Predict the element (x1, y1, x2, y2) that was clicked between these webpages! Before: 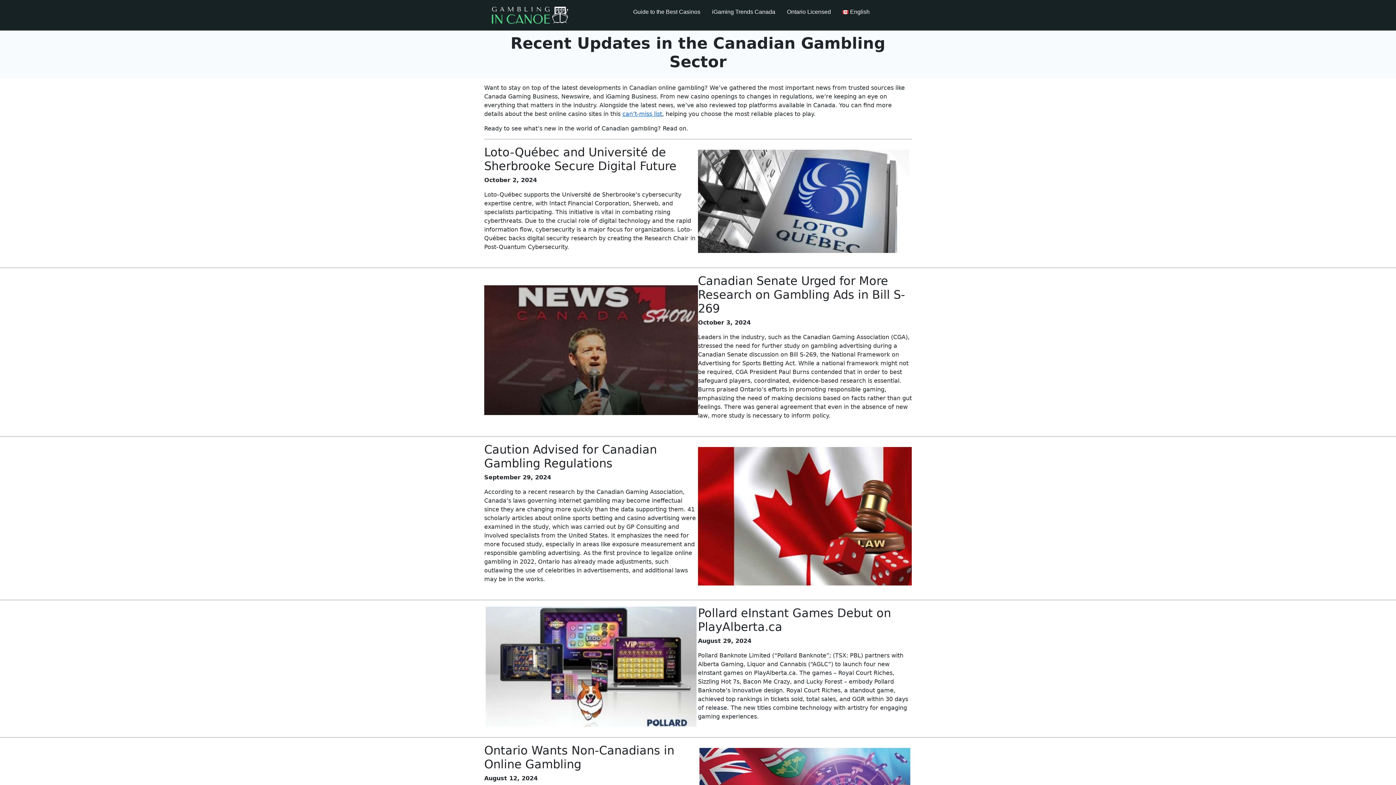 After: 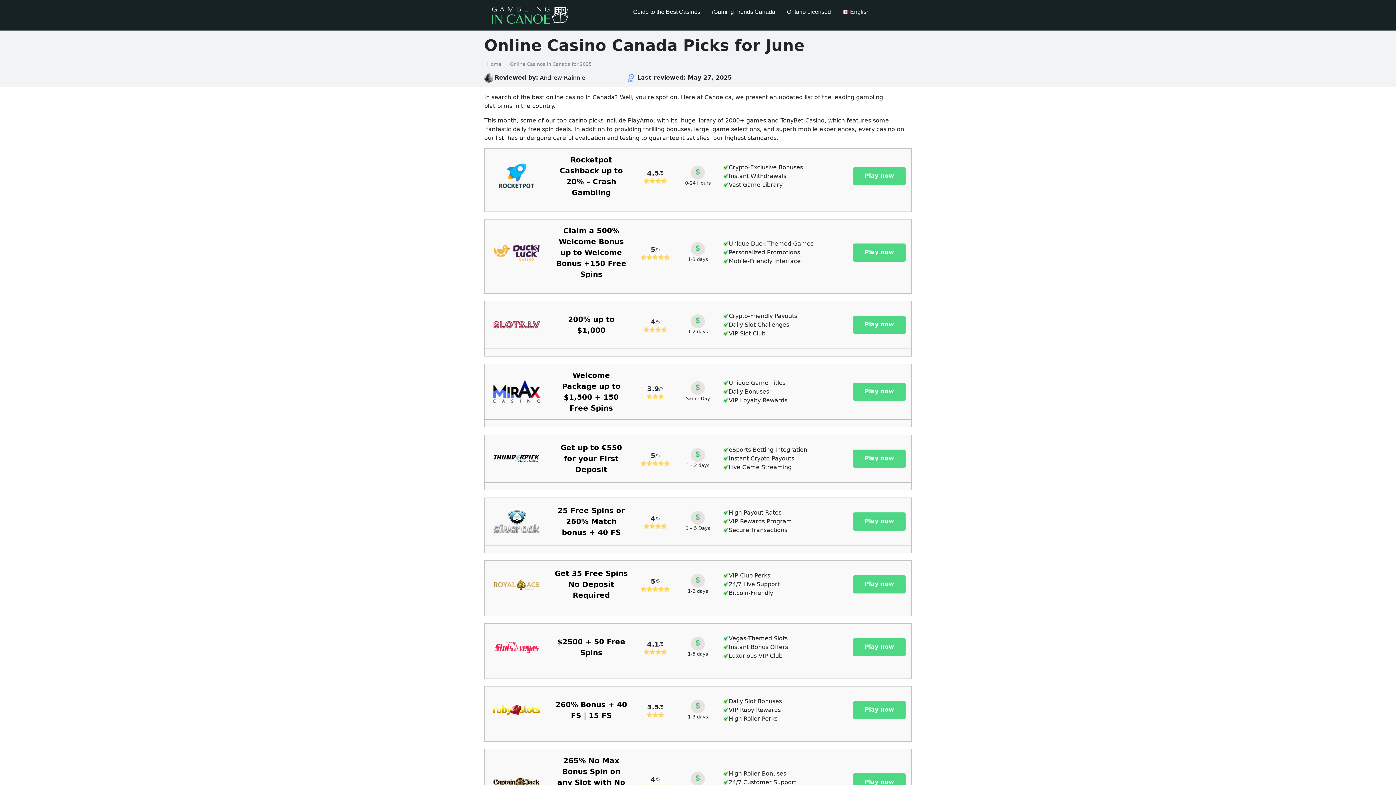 Action: bbox: (484, 0, 575, 30)